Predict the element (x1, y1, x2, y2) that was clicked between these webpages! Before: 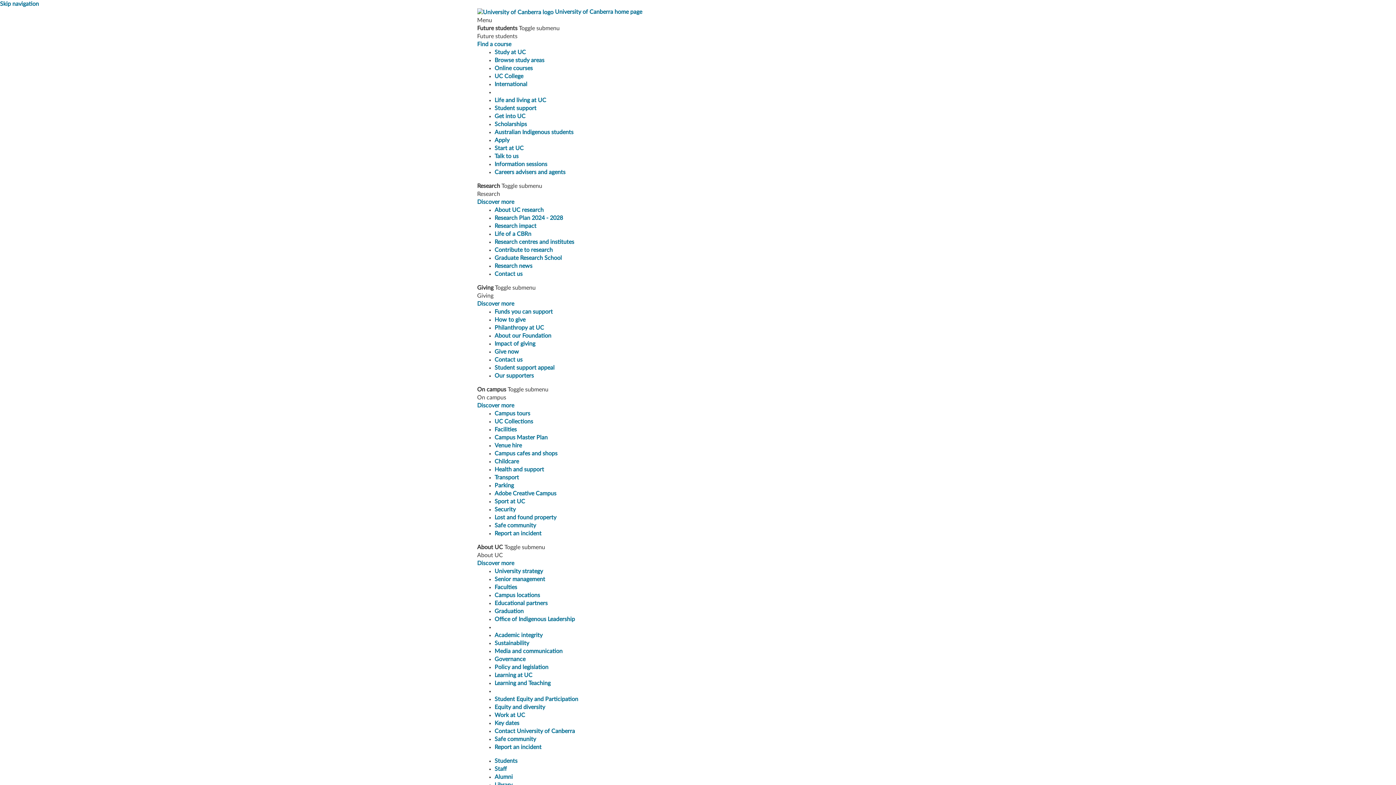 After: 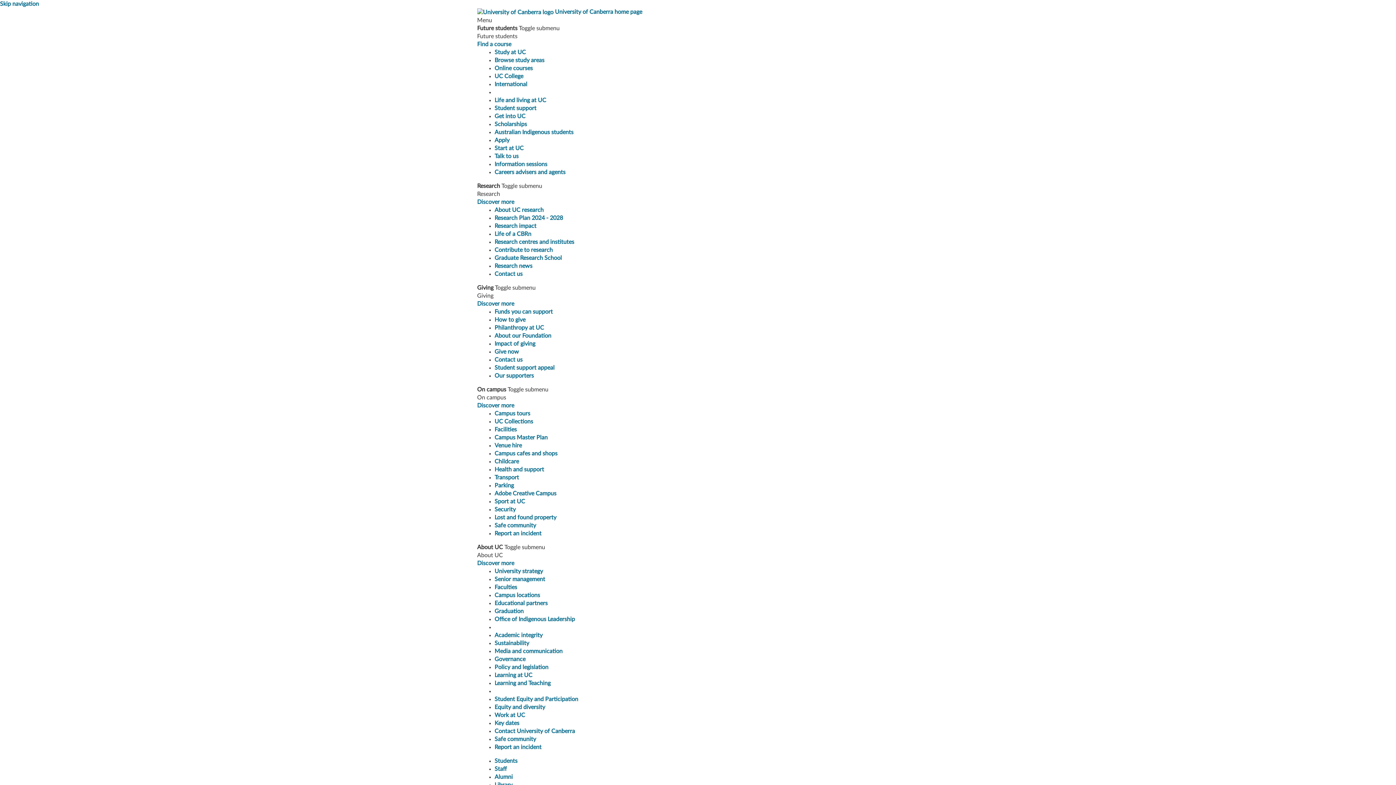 Action: label: About UC research bbox: (494, 207, 543, 213)